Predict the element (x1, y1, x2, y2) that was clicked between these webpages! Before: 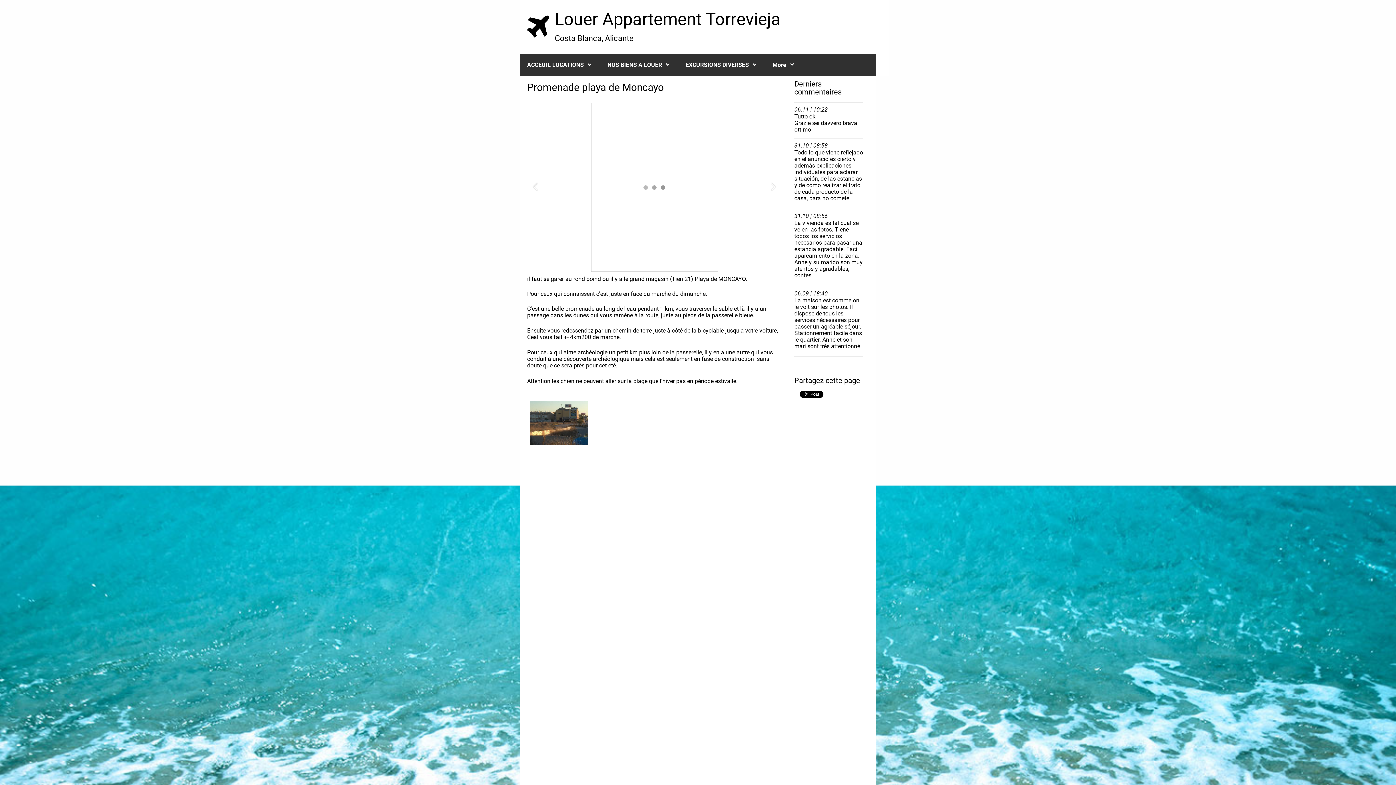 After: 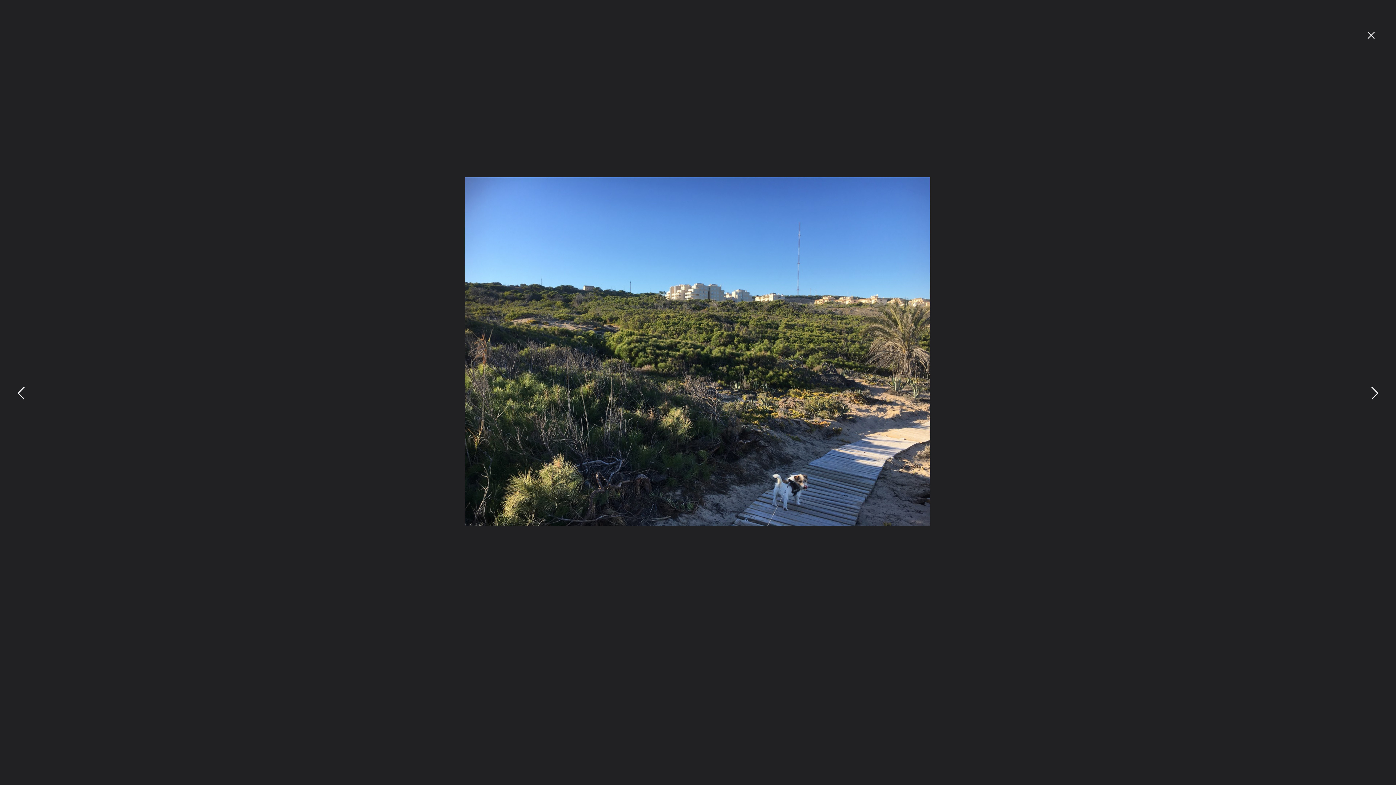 Action: bbox: (657, 630, 715, 683)